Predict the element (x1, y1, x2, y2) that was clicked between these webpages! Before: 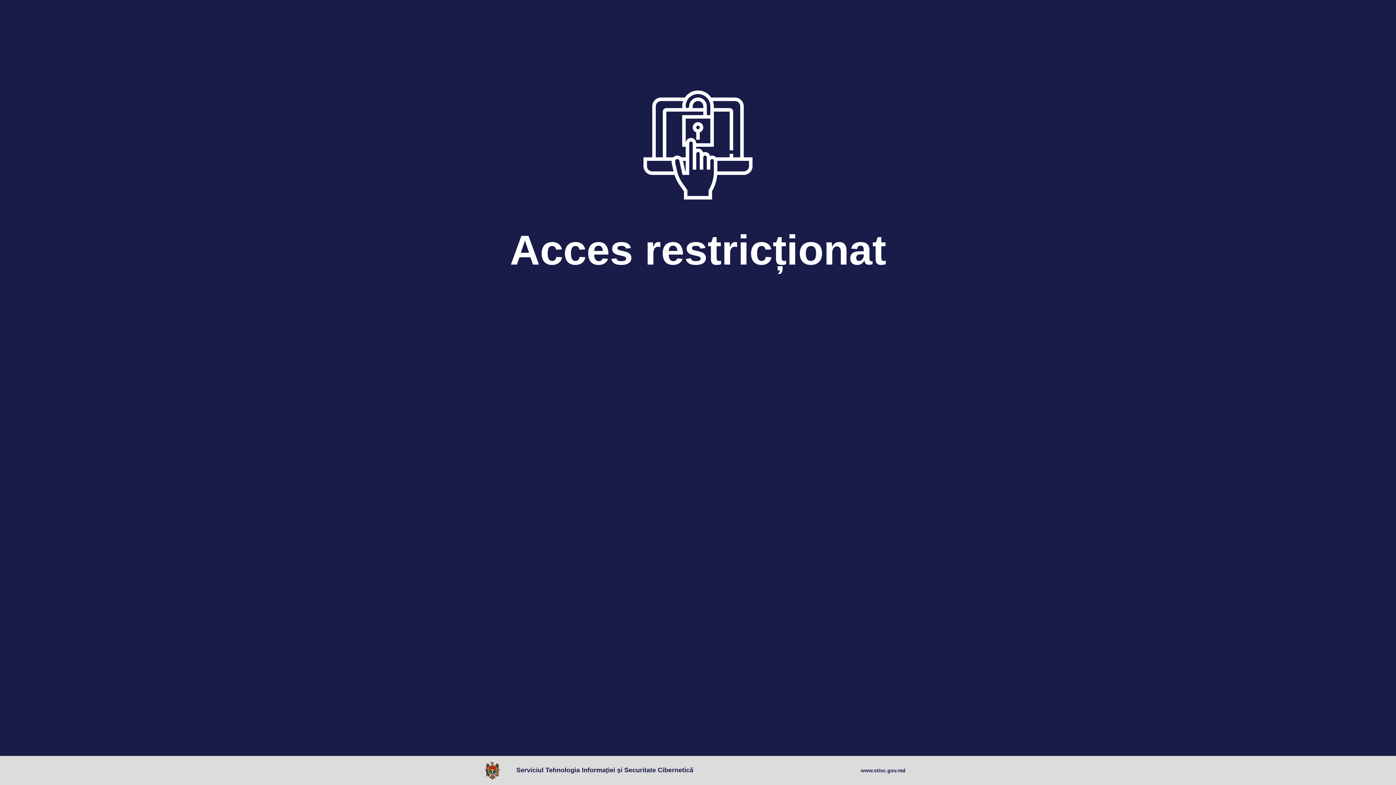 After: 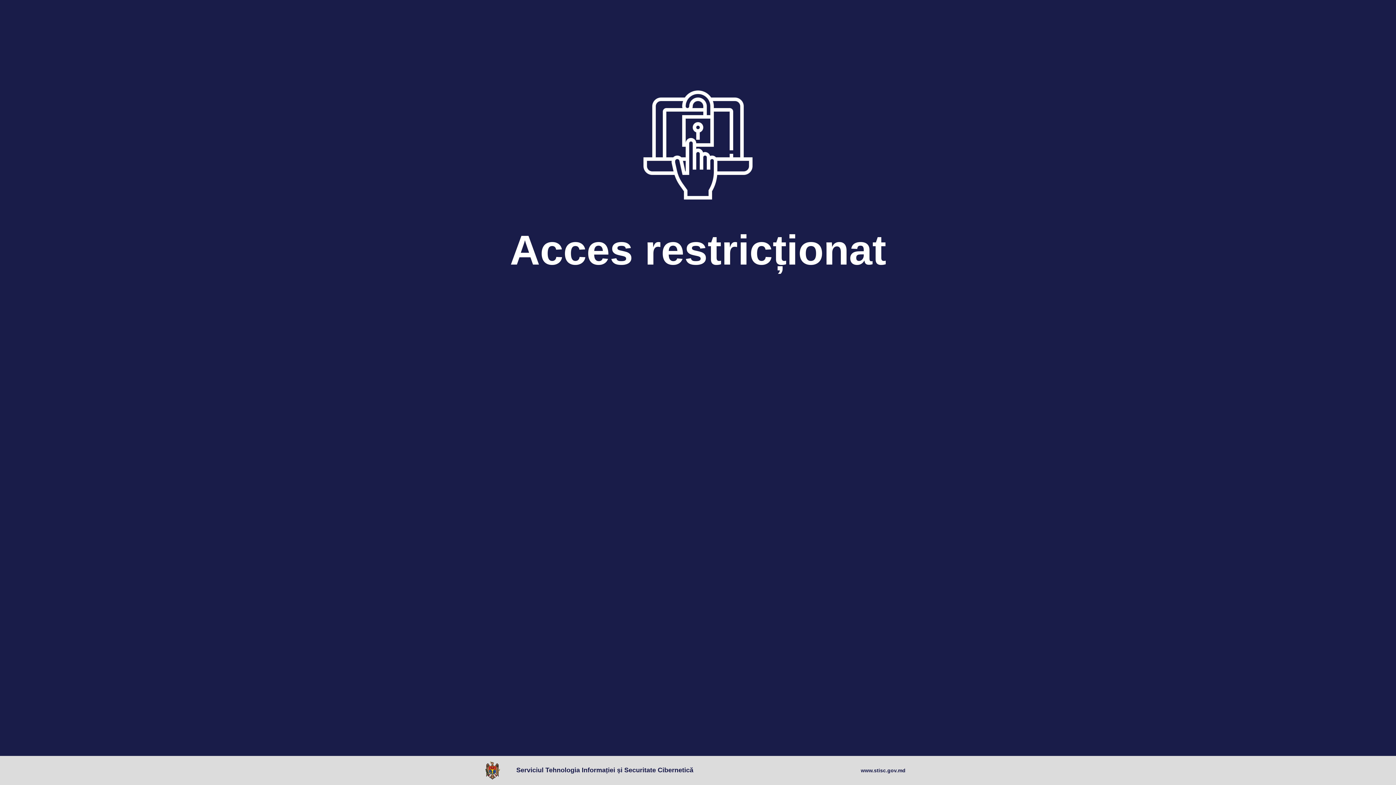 Action: bbox: (485, 761, 503, 780)